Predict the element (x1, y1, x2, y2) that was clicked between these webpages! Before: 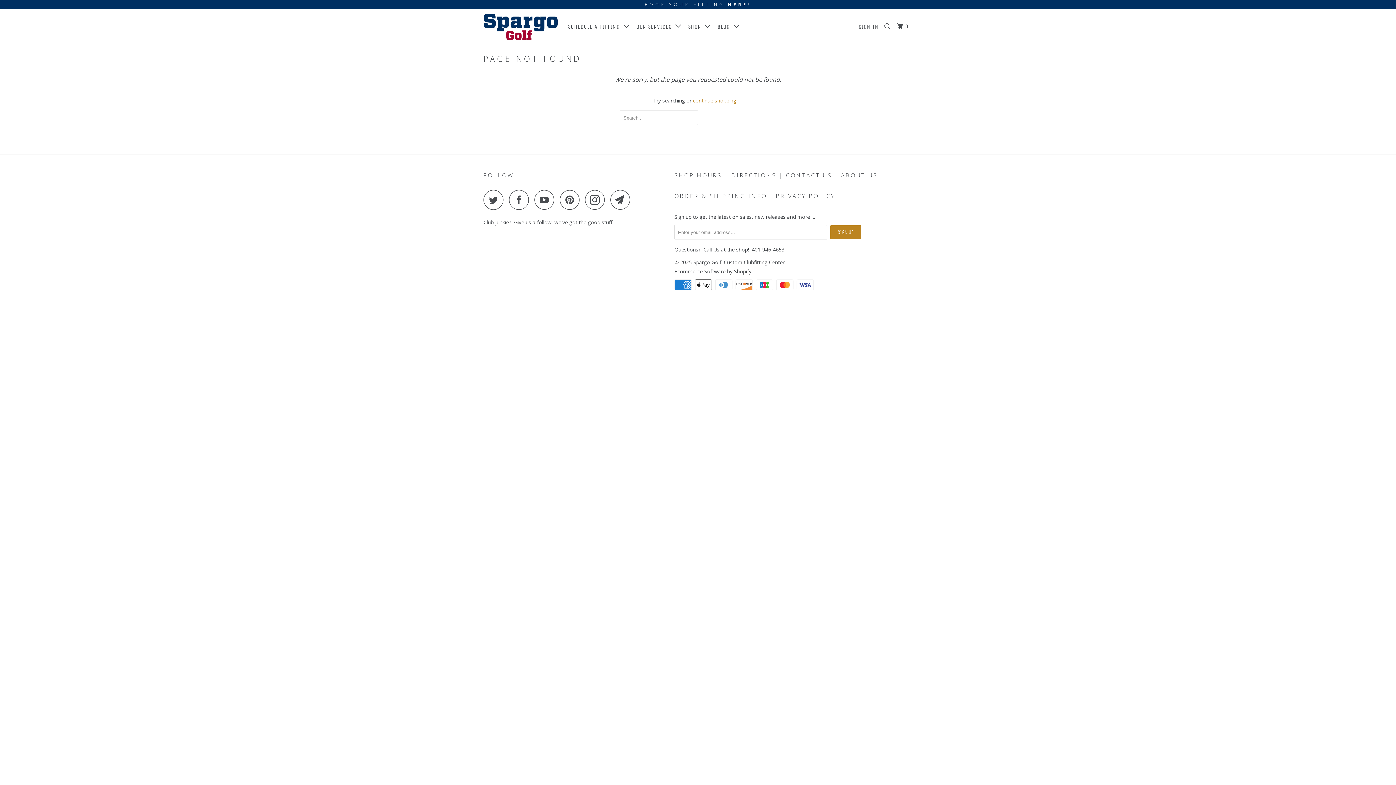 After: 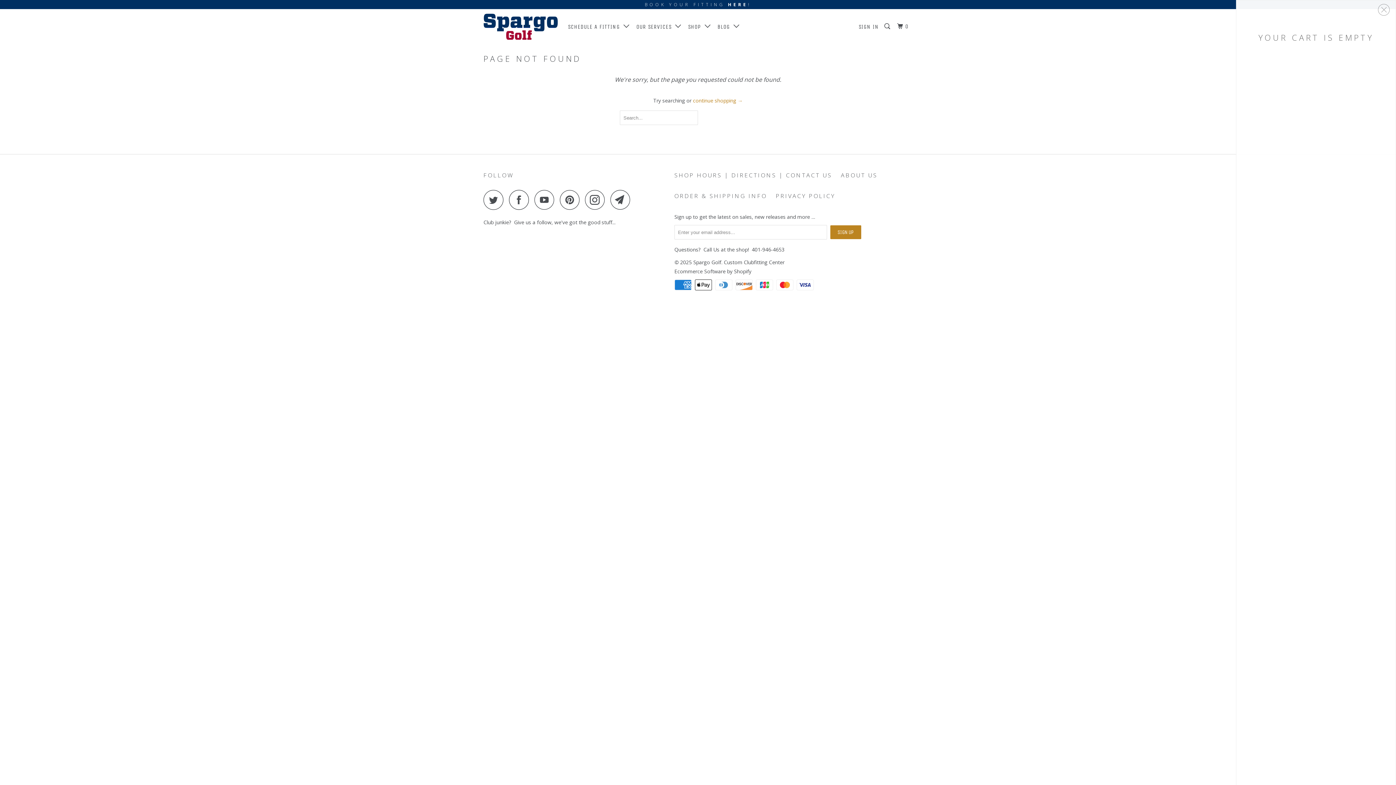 Action: label: 0 bbox: (895, 19, 911, 33)